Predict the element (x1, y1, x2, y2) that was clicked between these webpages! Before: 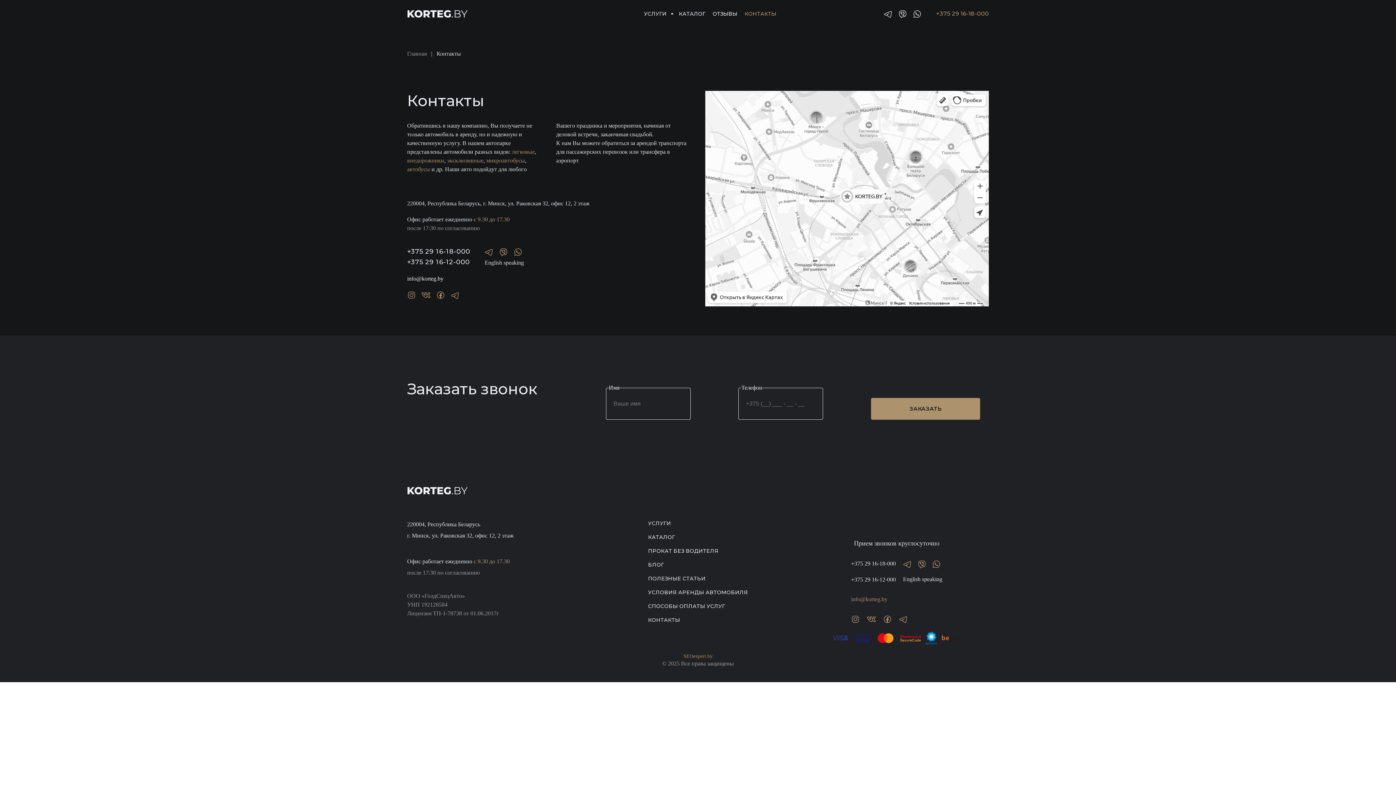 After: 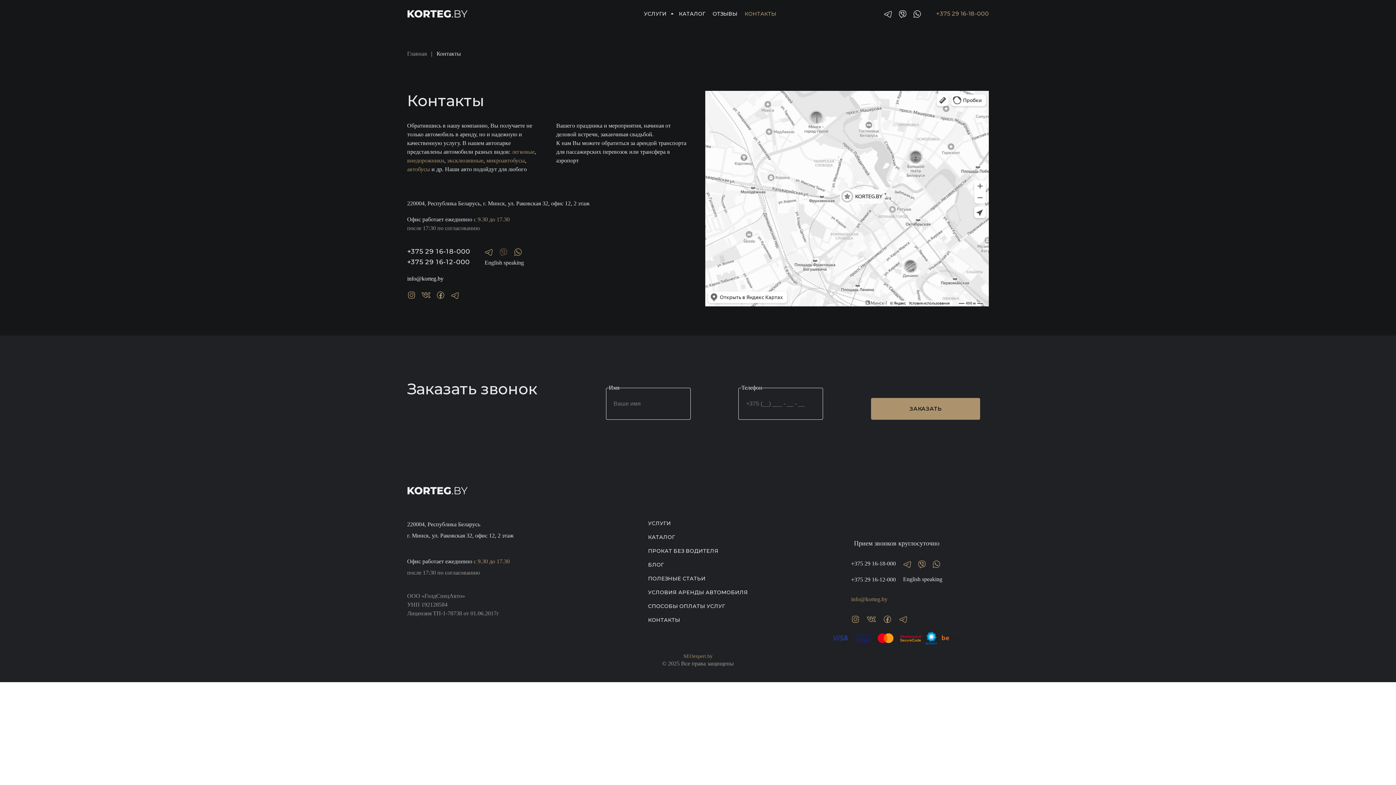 Action: bbox: (499, 247, 508, 256)